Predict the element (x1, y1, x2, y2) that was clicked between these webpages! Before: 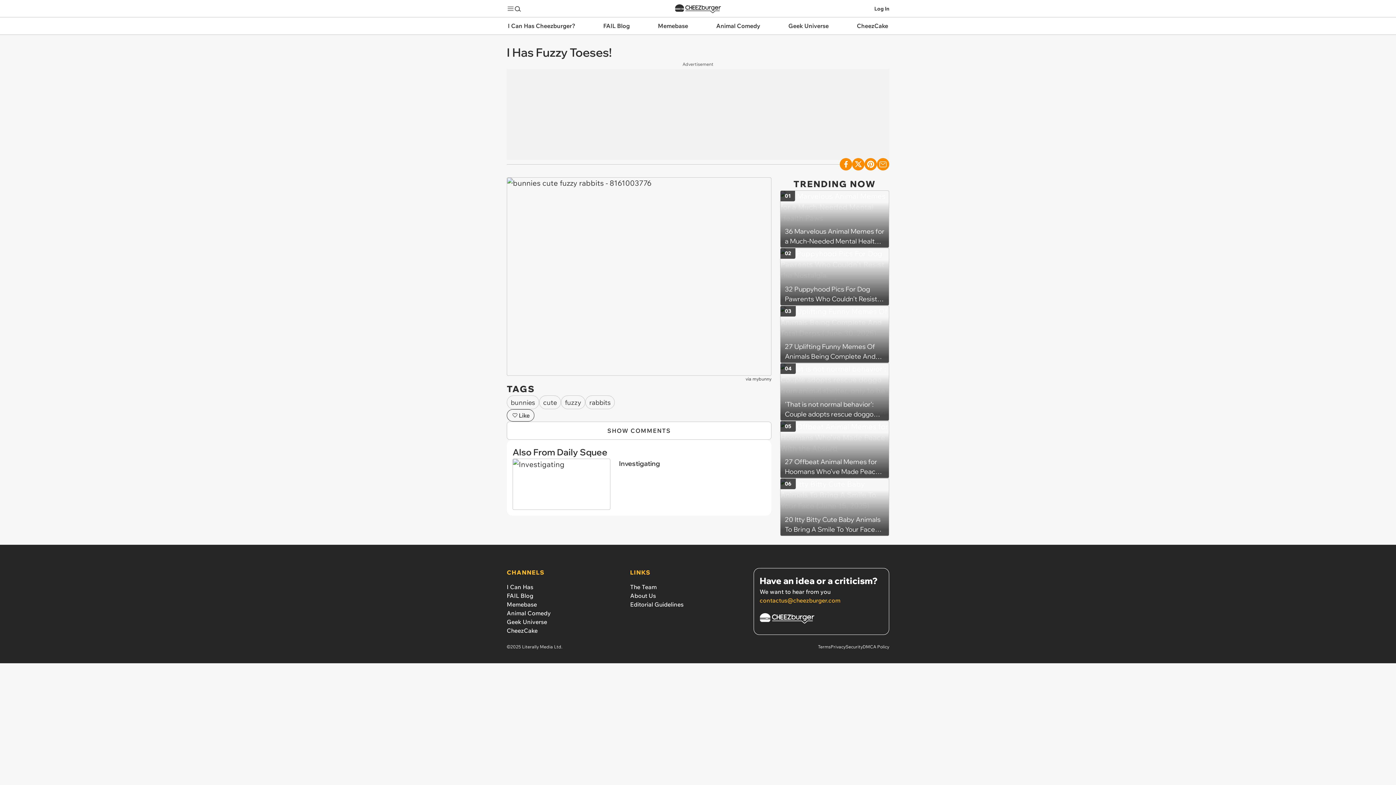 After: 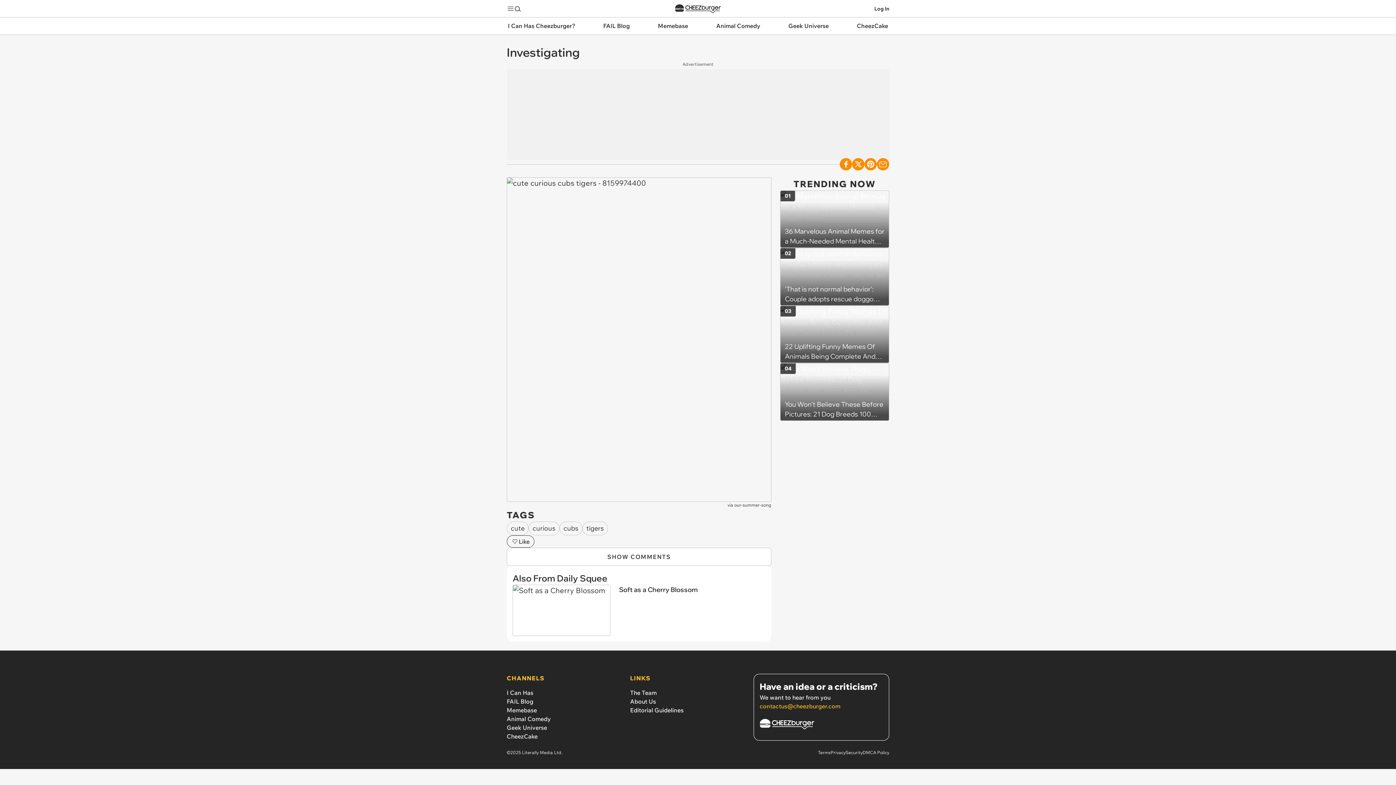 Action: bbox: (512, 458, 765, 510) label: Investigating